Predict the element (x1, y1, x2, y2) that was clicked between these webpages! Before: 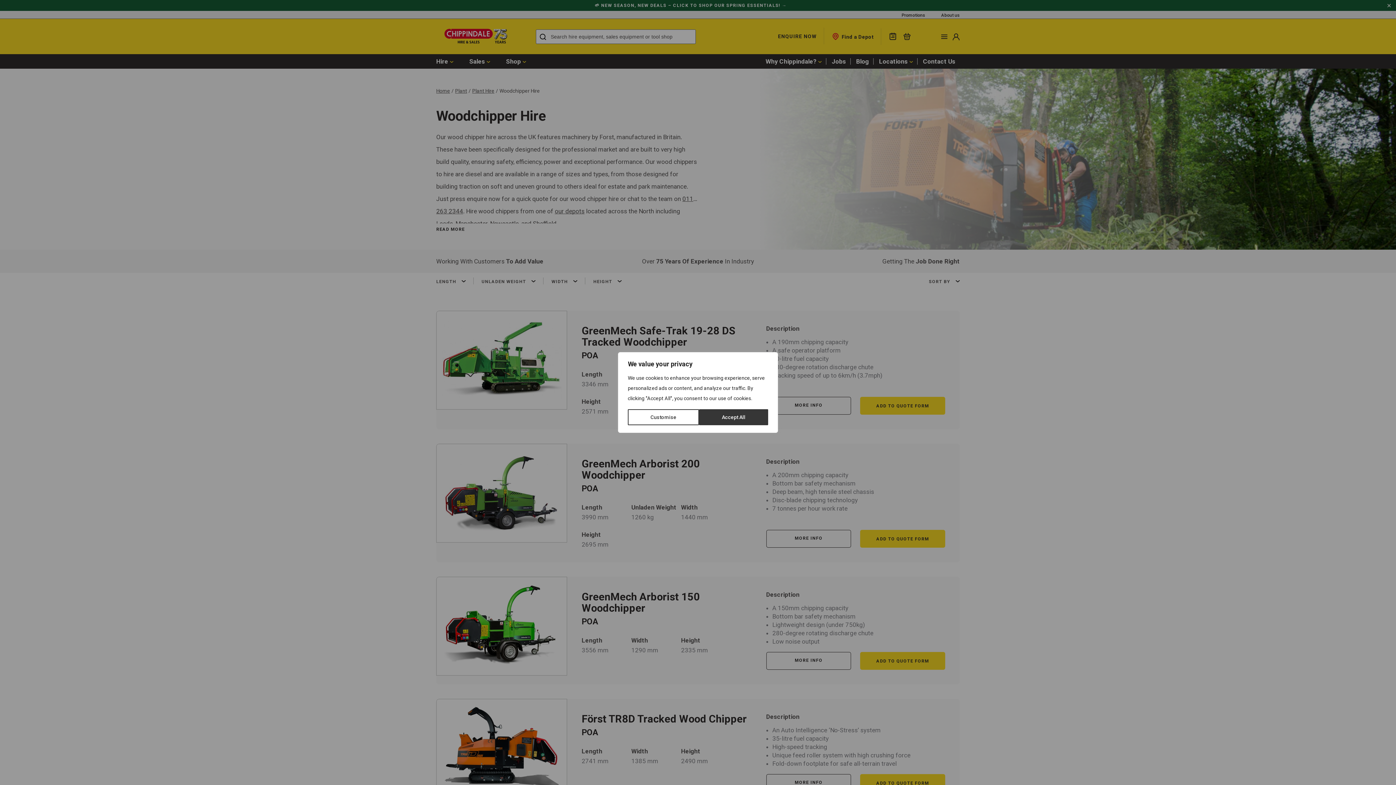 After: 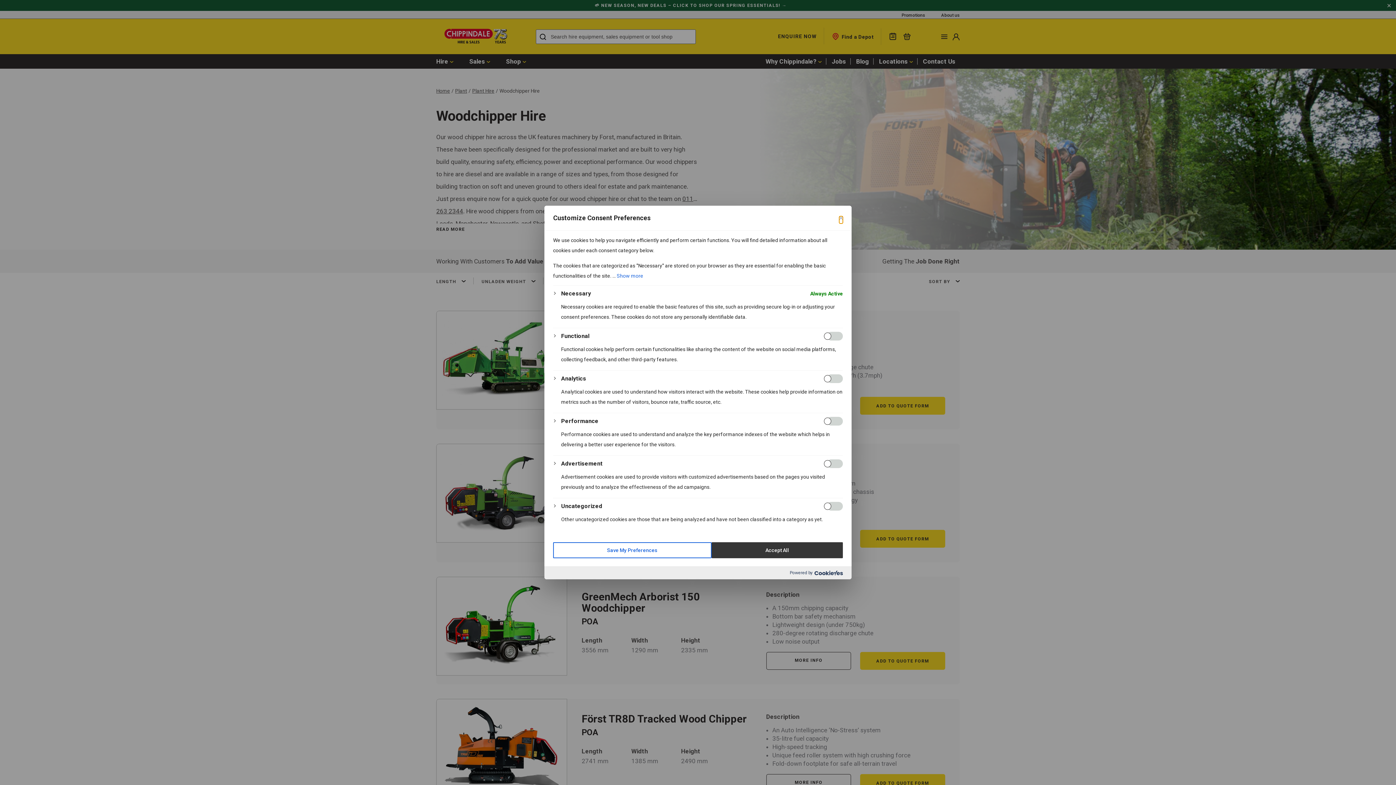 Action: bbox: (628, 409, 699, 425) label: Customise